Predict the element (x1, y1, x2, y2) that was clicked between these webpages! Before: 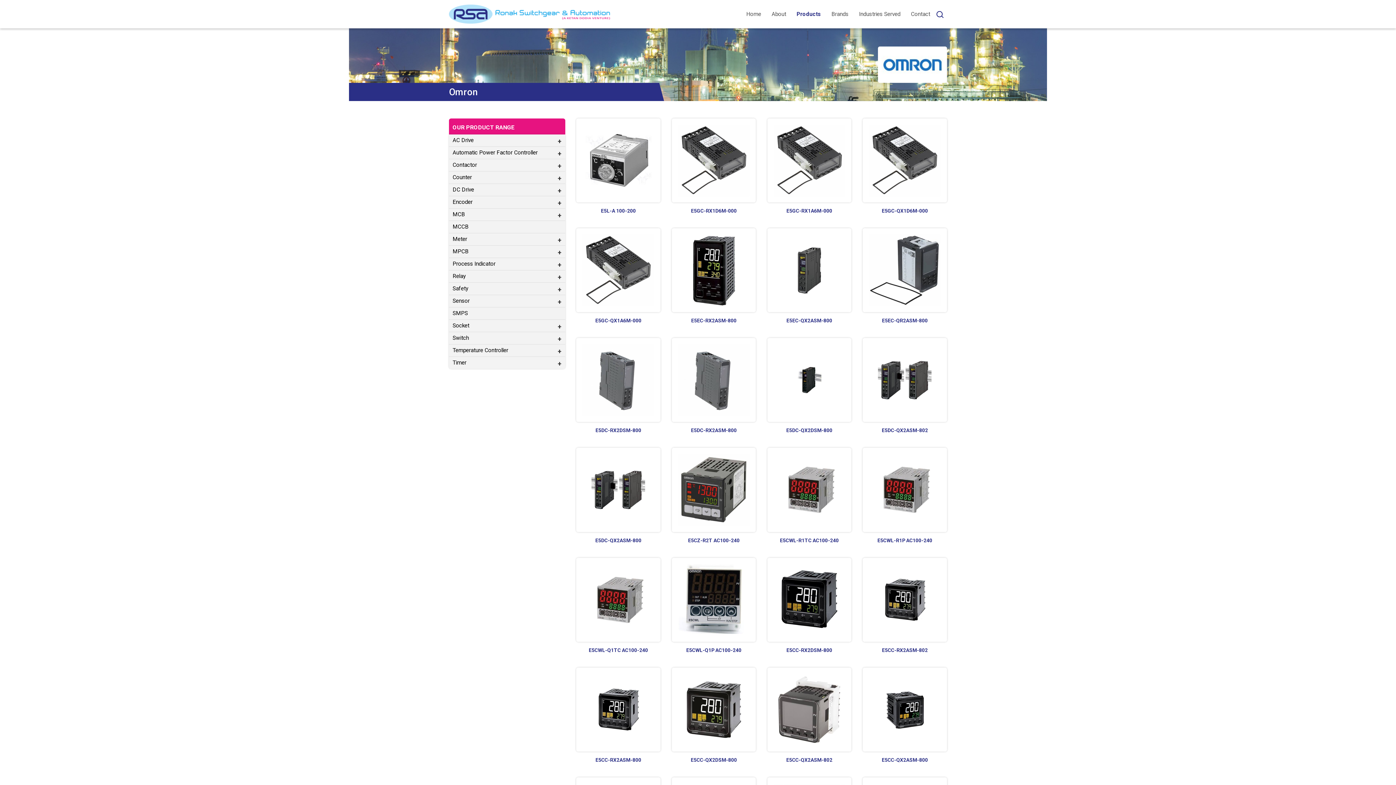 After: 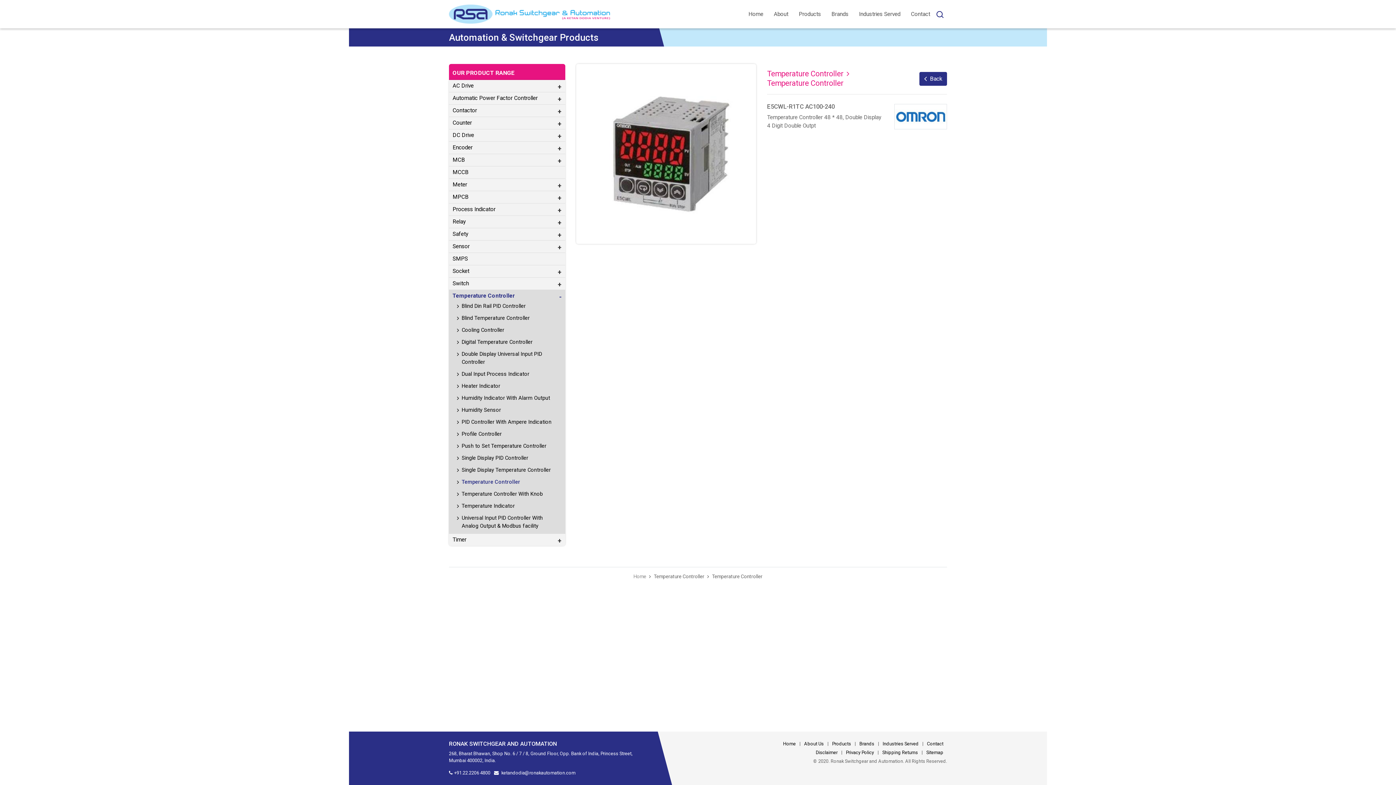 Action: label: E5CWL-R1TC AC100-240 bbox: (767, 448, 851, 543)